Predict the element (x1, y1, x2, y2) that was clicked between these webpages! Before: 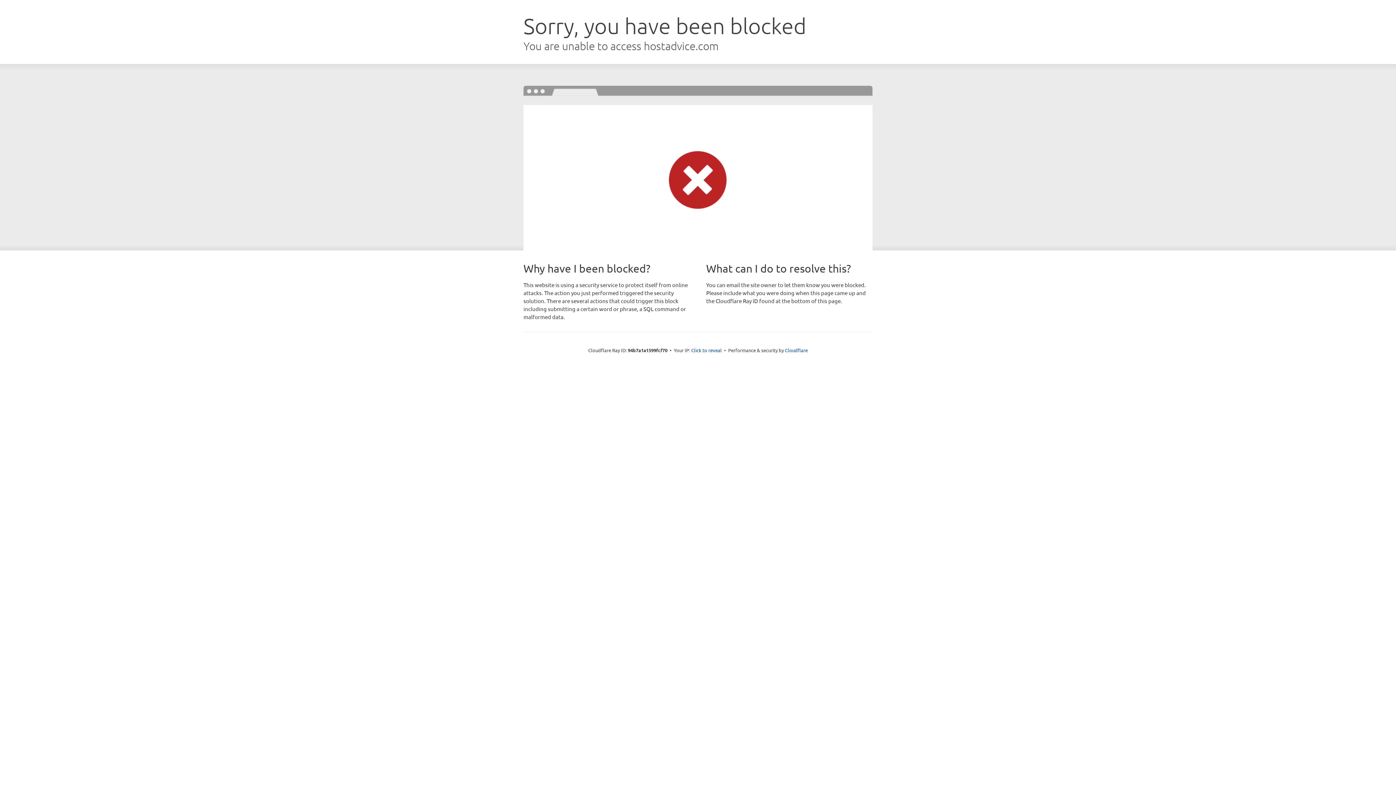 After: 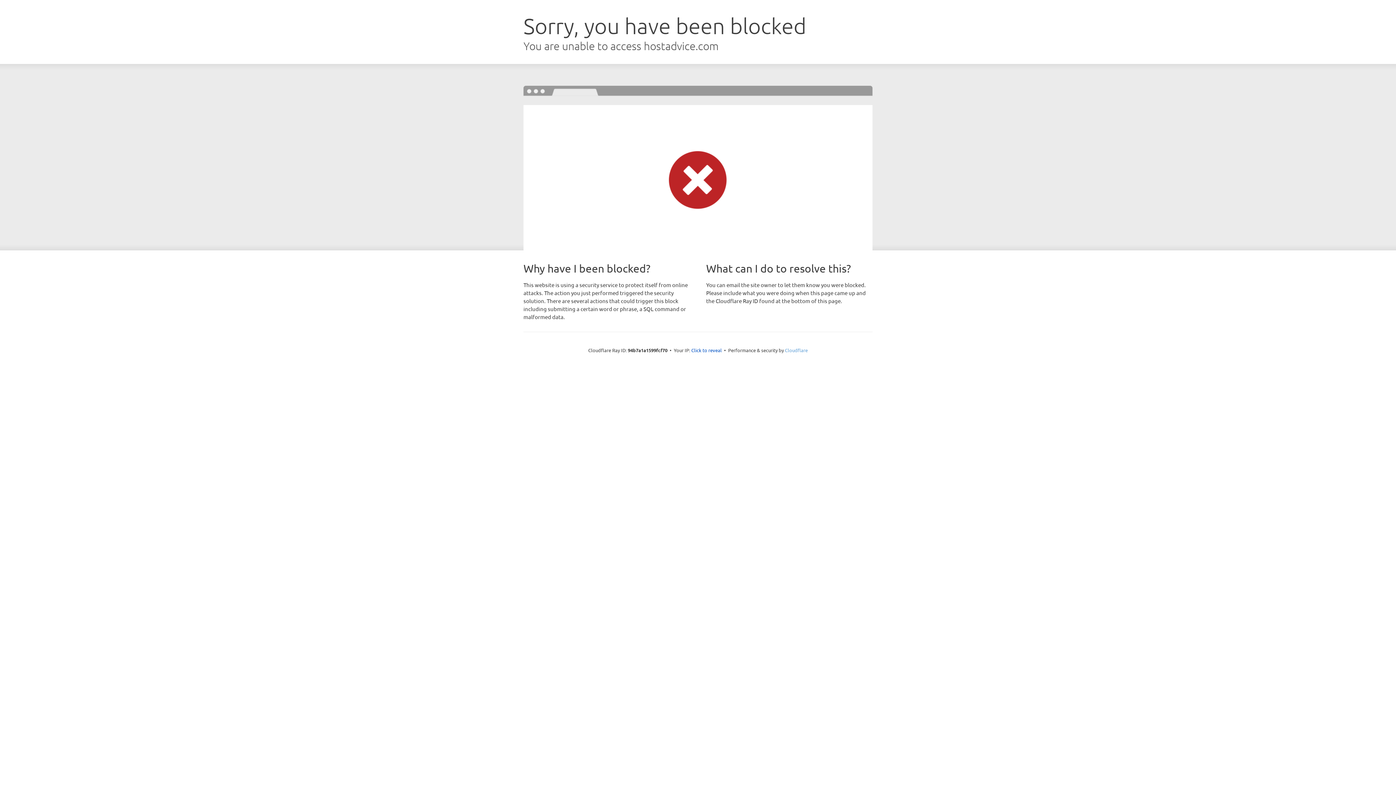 Action: label: Cloudflare bbox: (785, 347, 808, 353)